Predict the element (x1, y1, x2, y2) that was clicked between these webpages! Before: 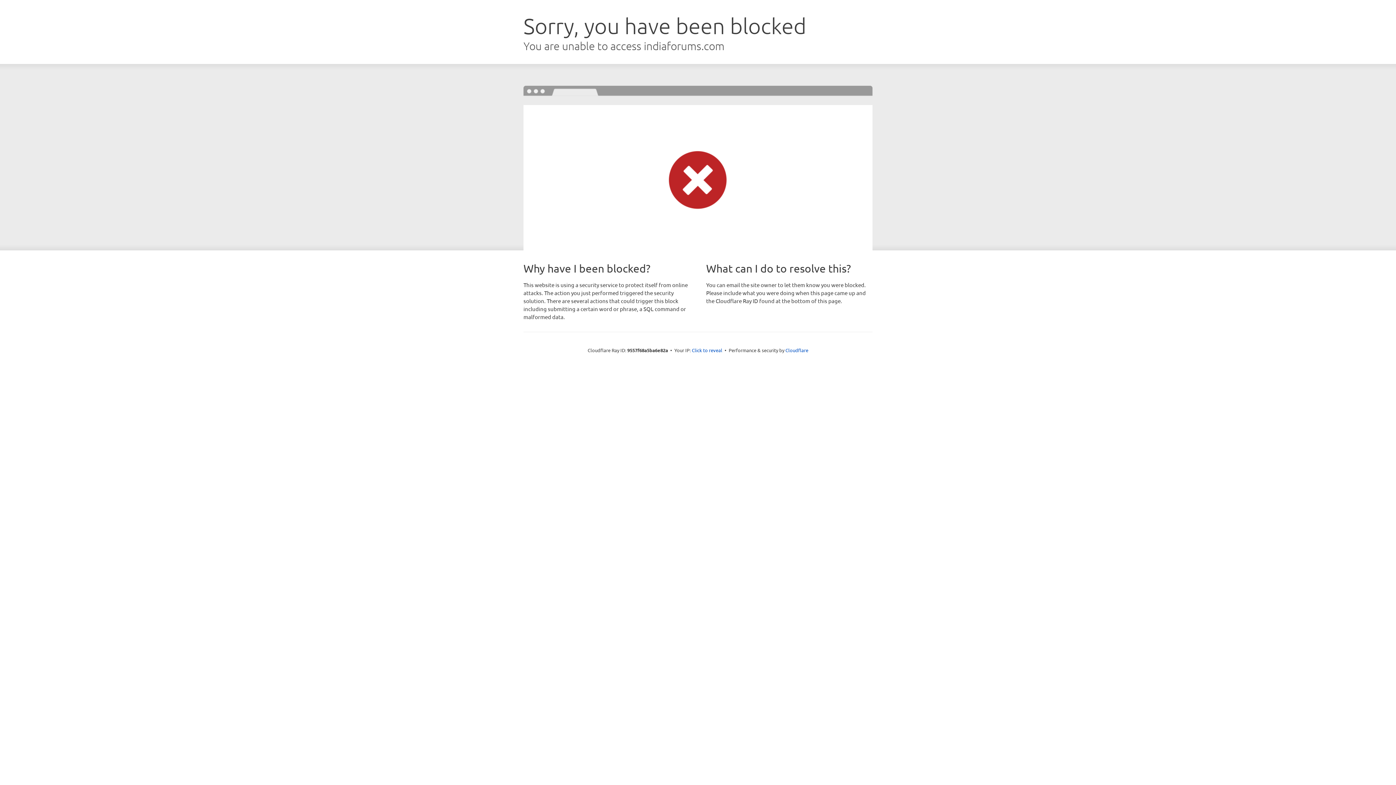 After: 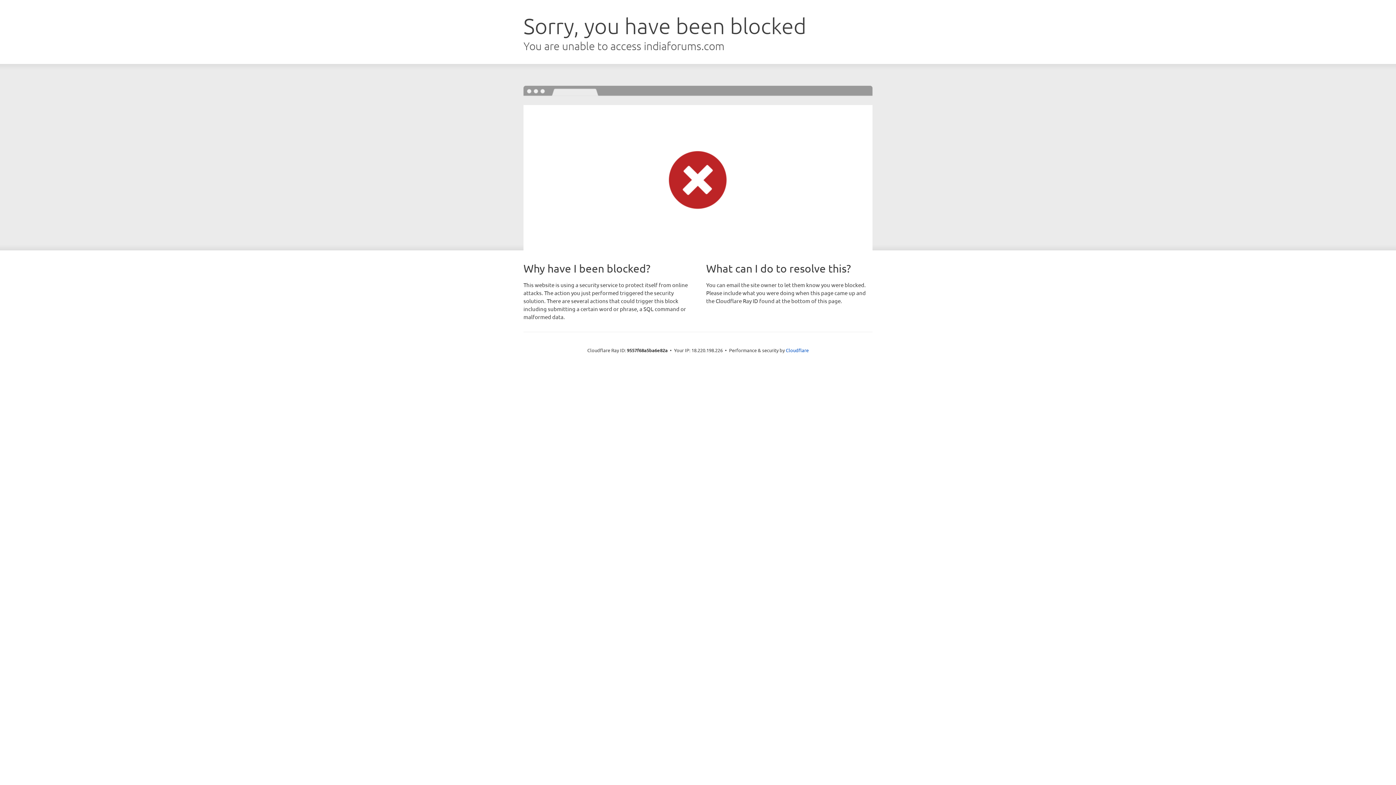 Action: bbox: (692, 346, 722, 353) label: Click to reveal